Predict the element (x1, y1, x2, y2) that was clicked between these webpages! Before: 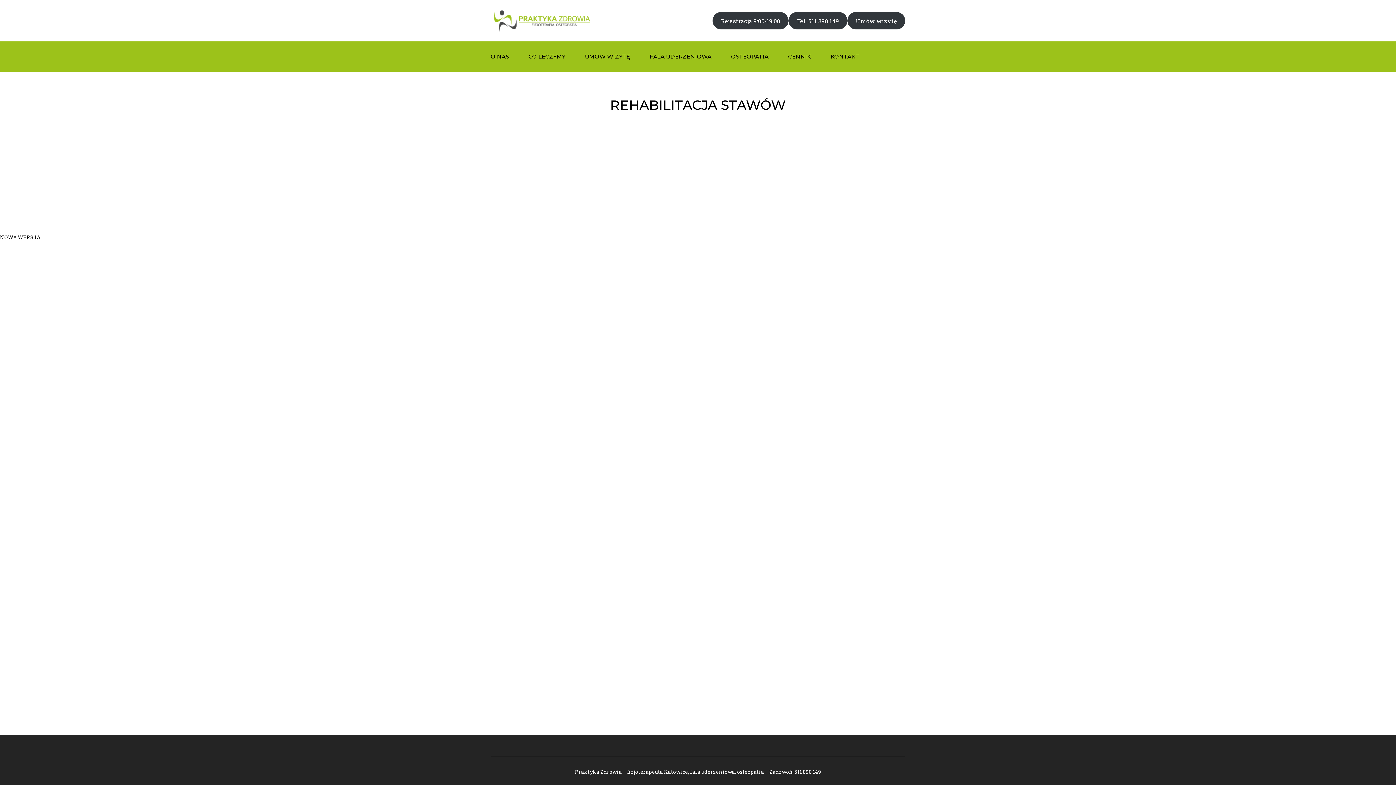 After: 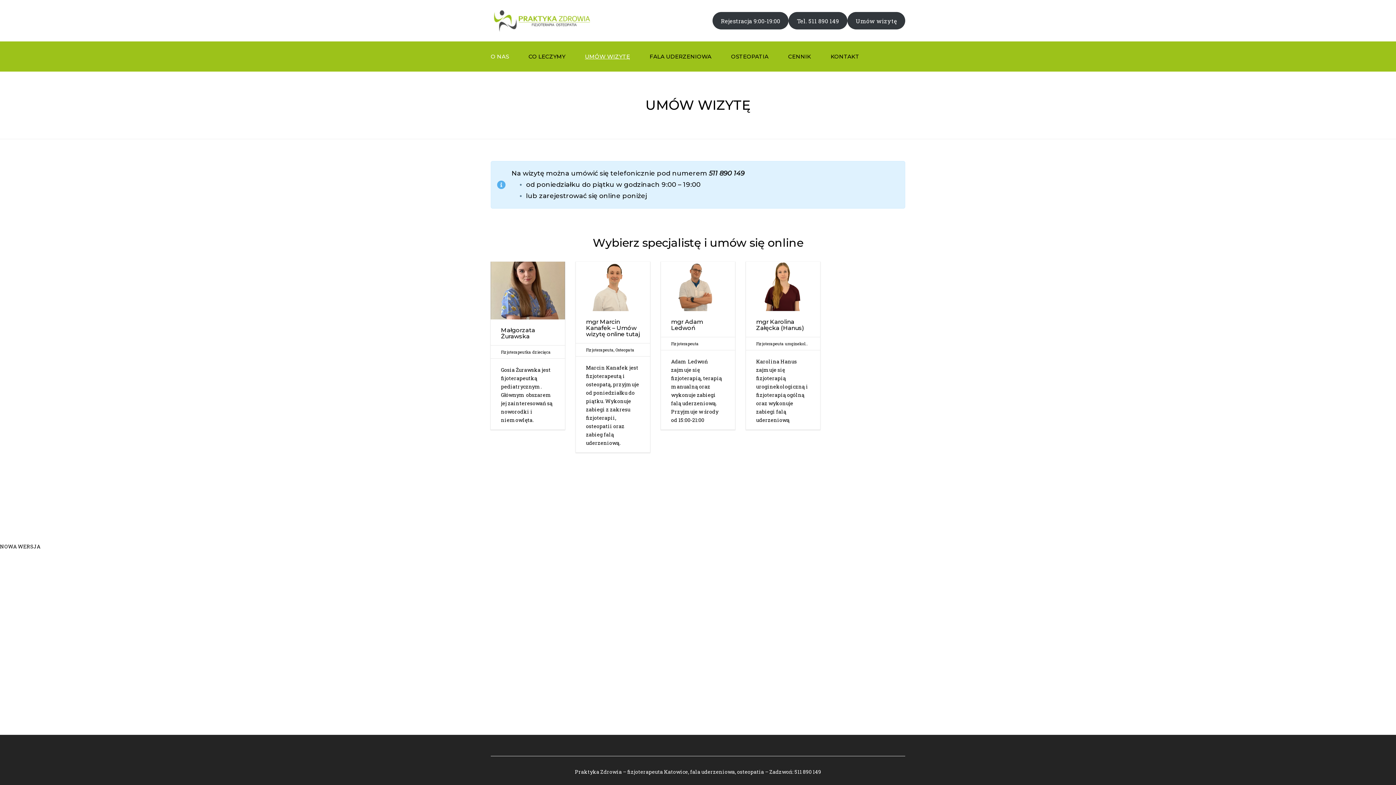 Action: label: Umów wizytę bbox: (847, 12, 905, 29)